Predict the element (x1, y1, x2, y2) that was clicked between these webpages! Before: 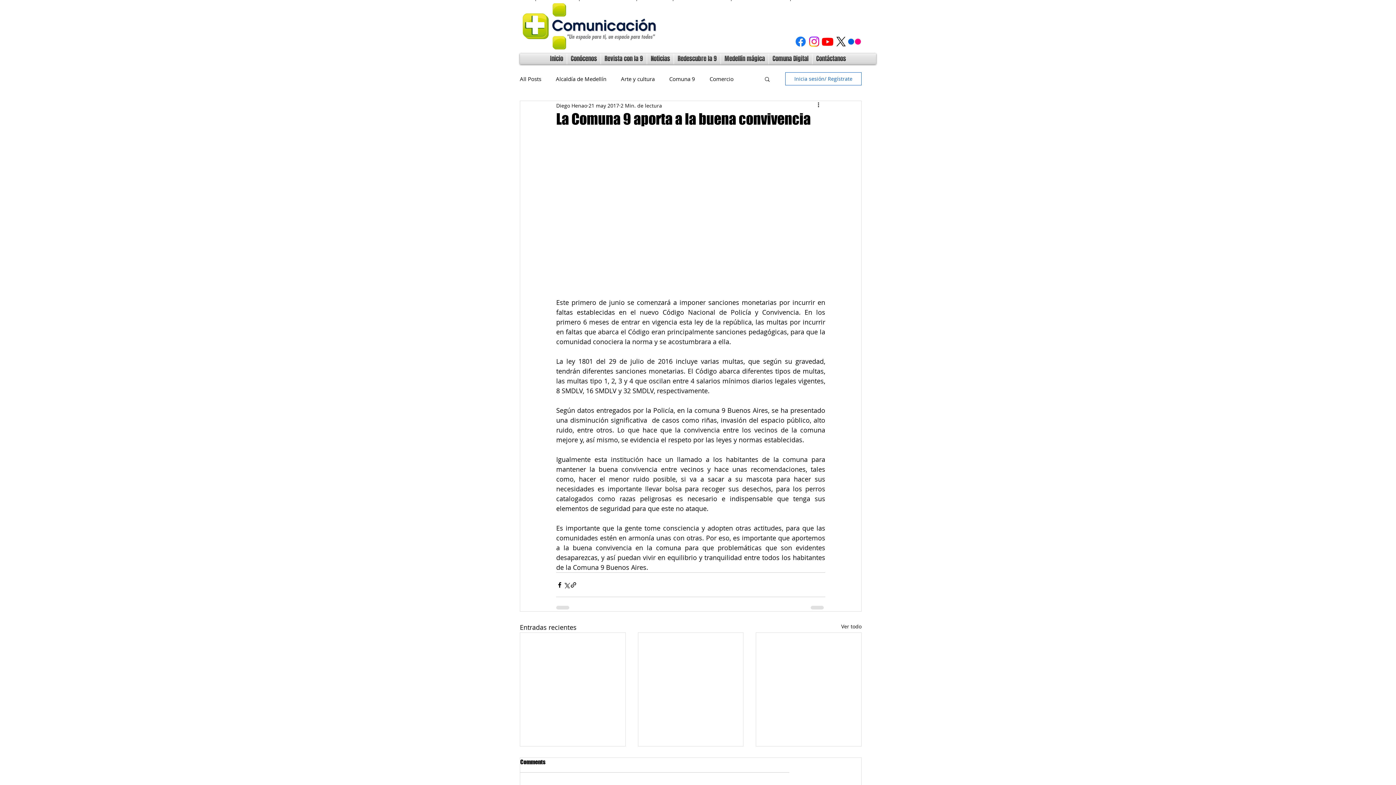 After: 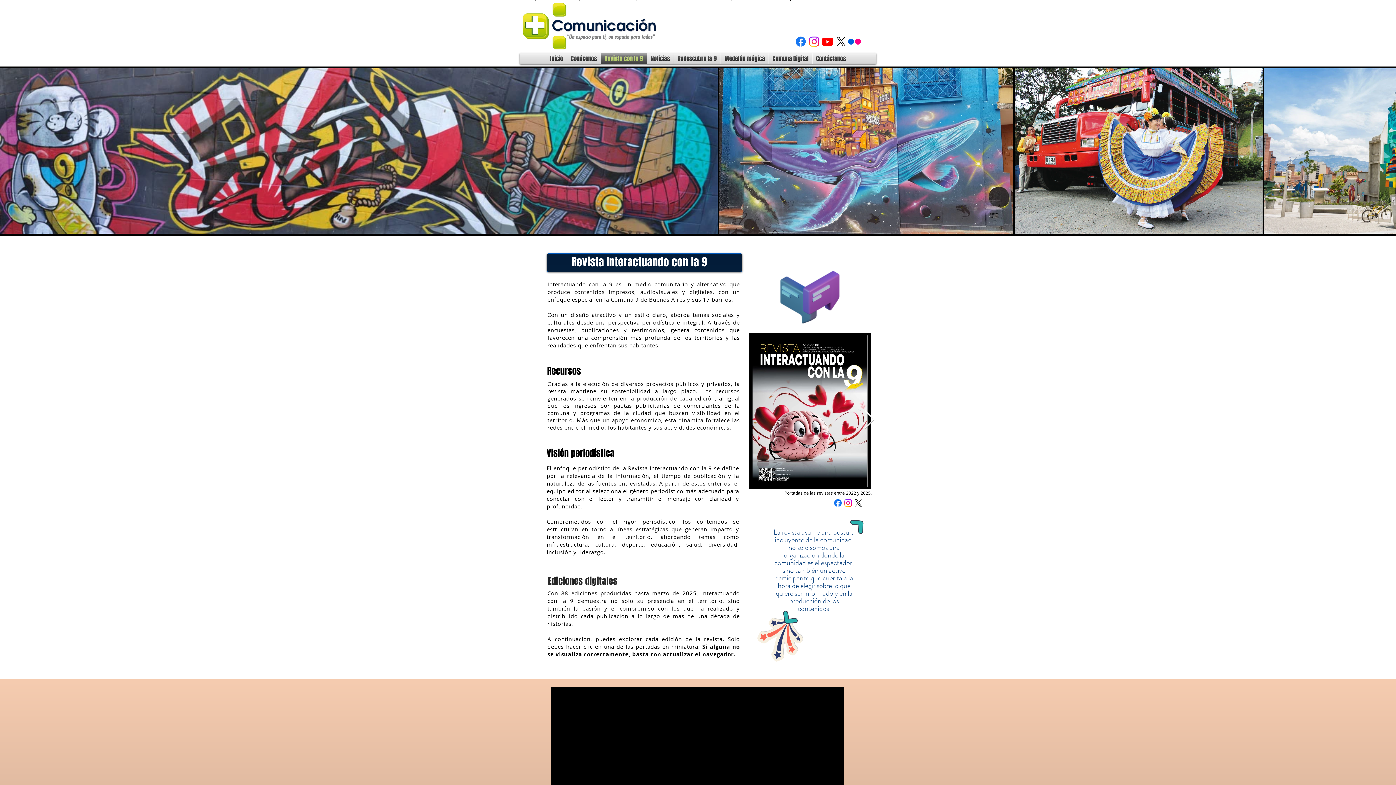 Action: label: Revista con la 9 bbox: (601, 53, 646, 64)